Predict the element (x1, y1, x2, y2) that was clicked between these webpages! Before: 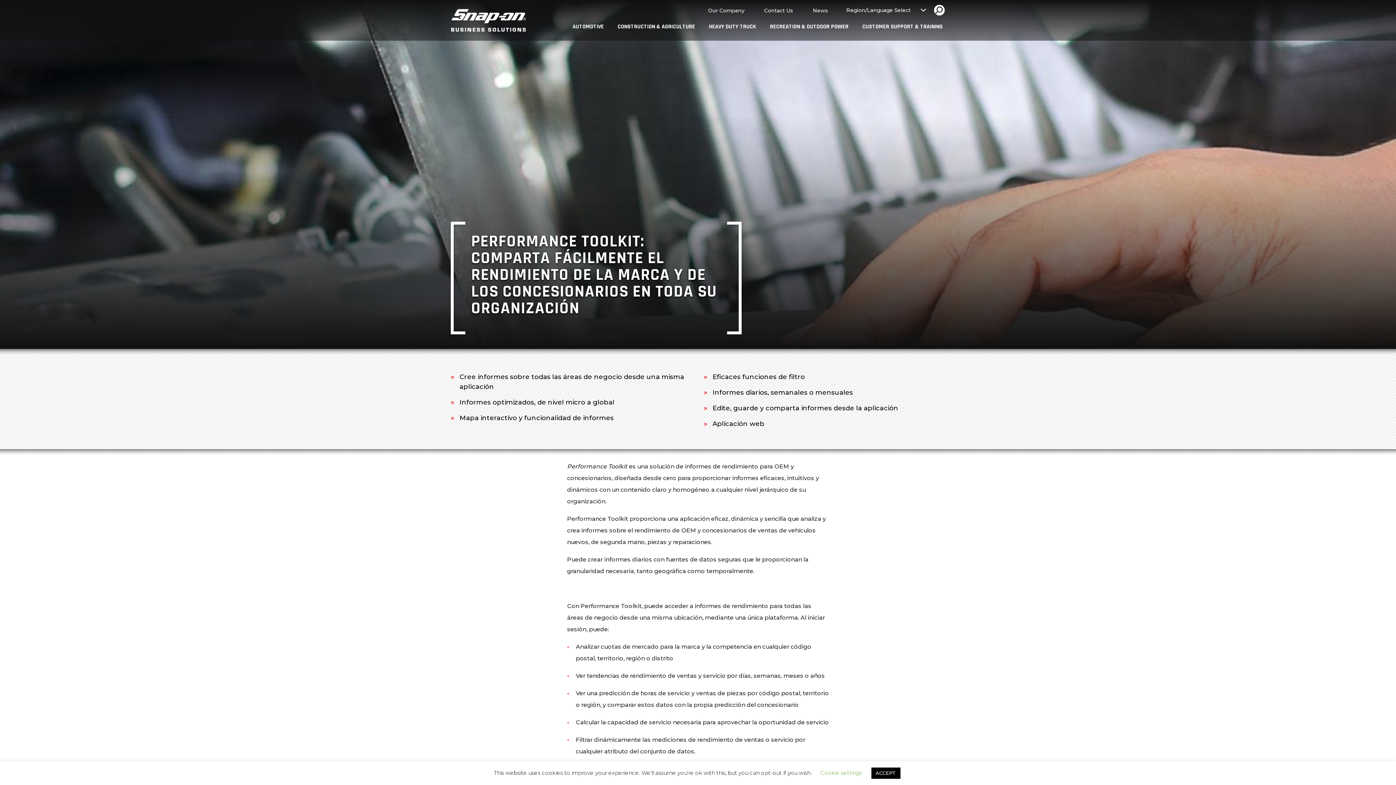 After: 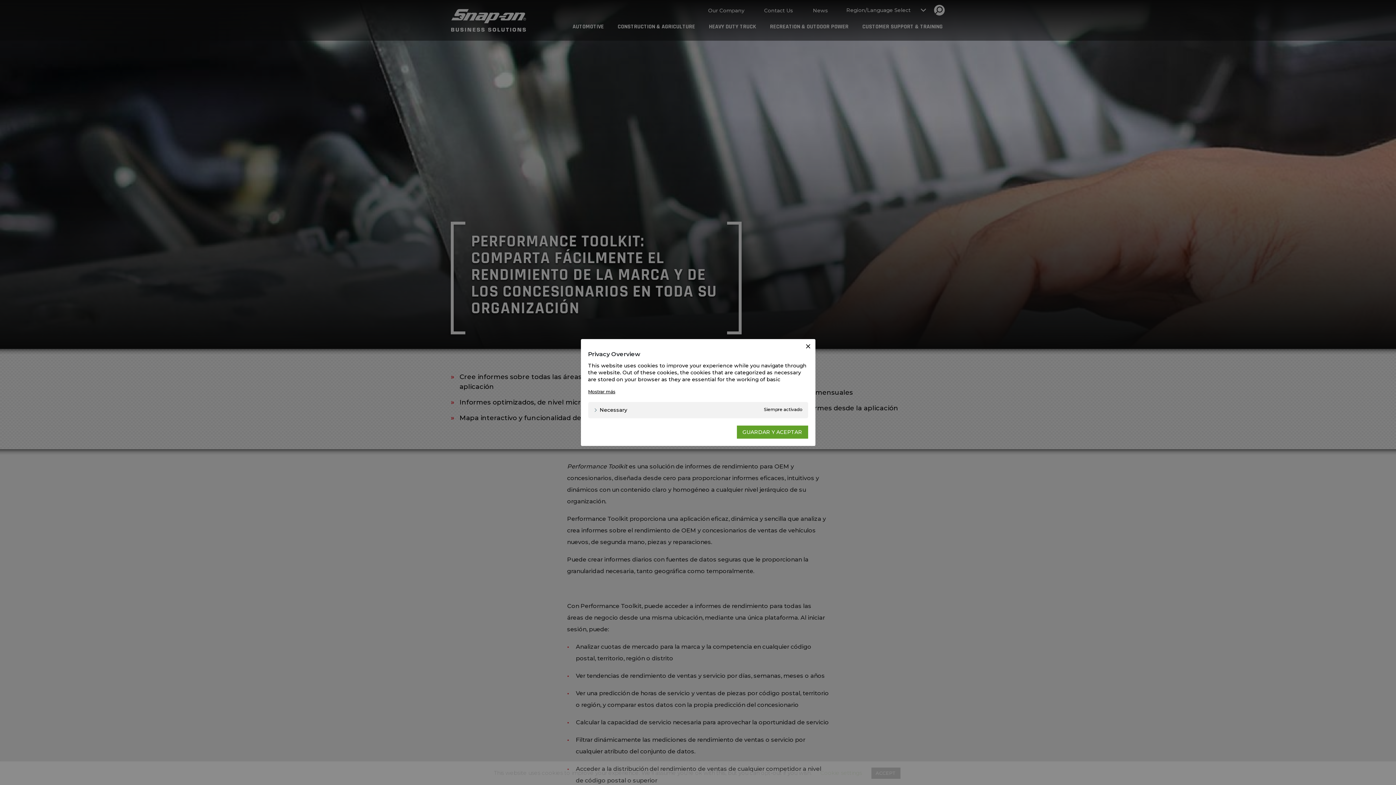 Action: bbox: (820, 769, 862, 776) label: Cookie settings